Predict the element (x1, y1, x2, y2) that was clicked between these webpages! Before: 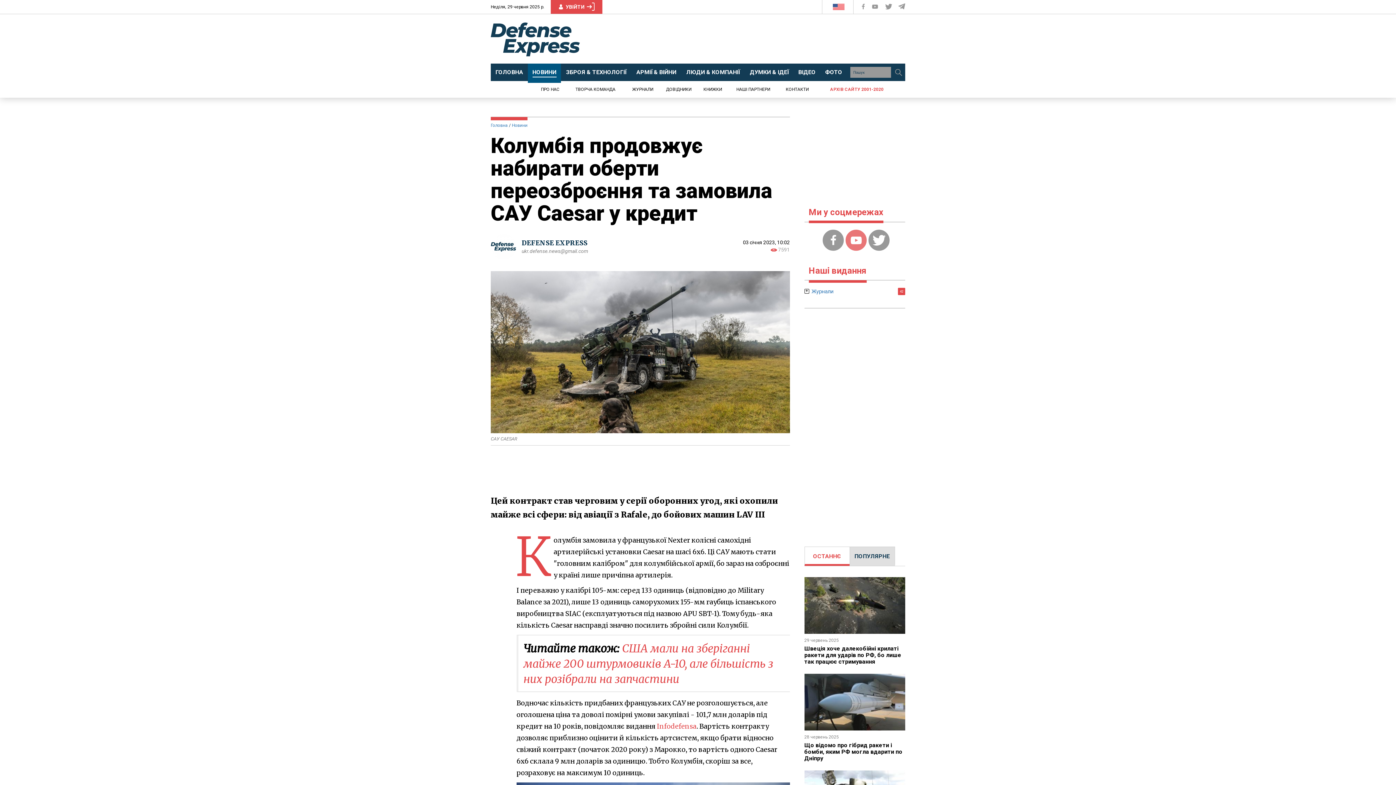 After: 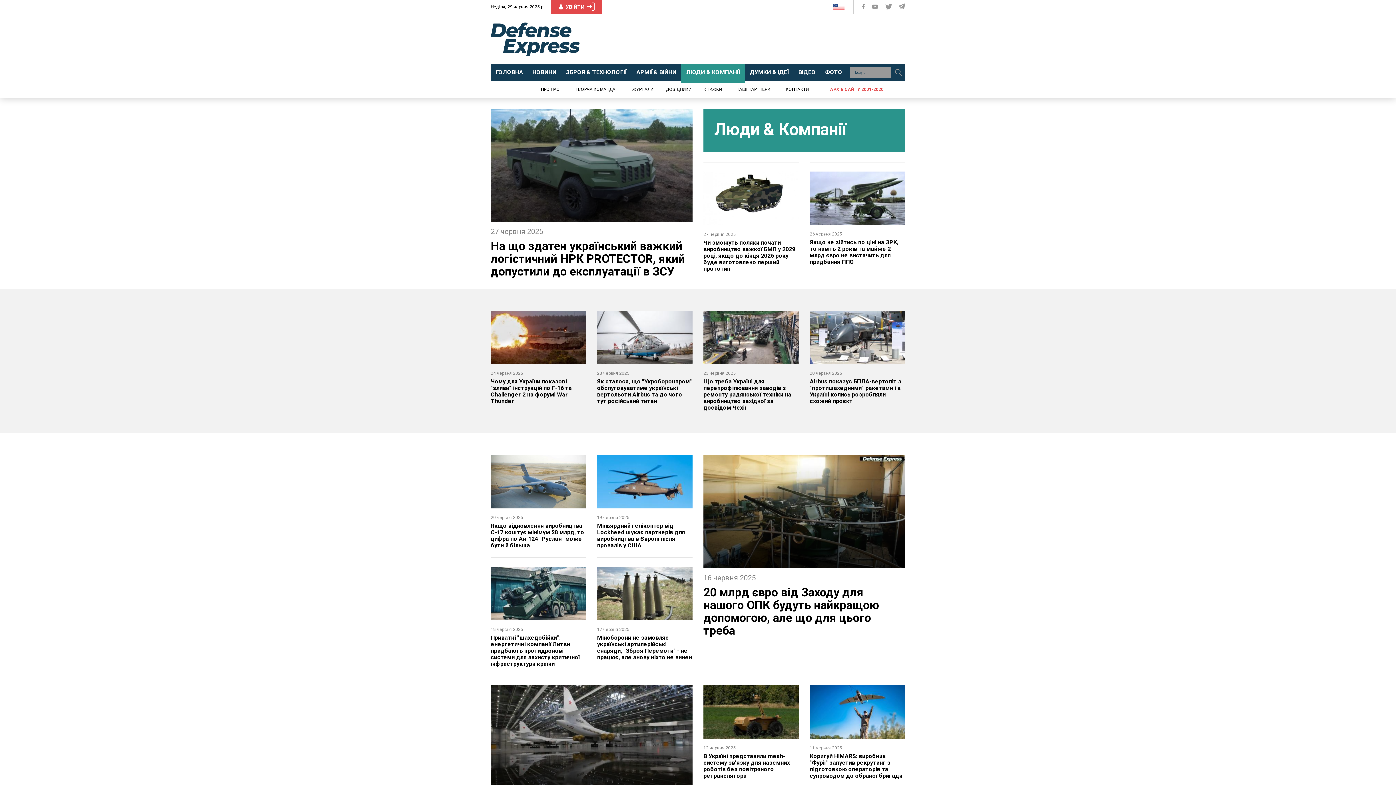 Action: bbox: (681, 63, 745, 82) label: ЛЮДИ & КОМПАНІЇ